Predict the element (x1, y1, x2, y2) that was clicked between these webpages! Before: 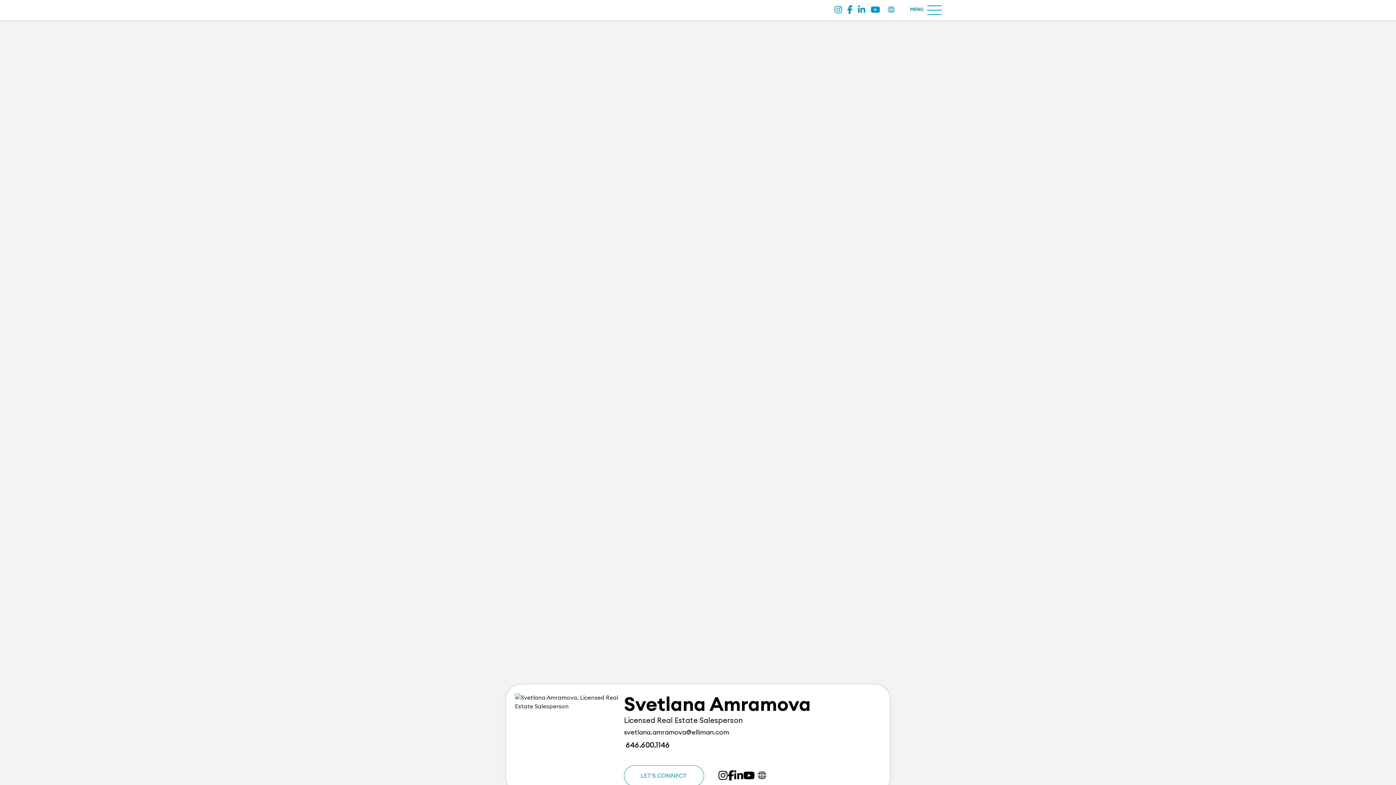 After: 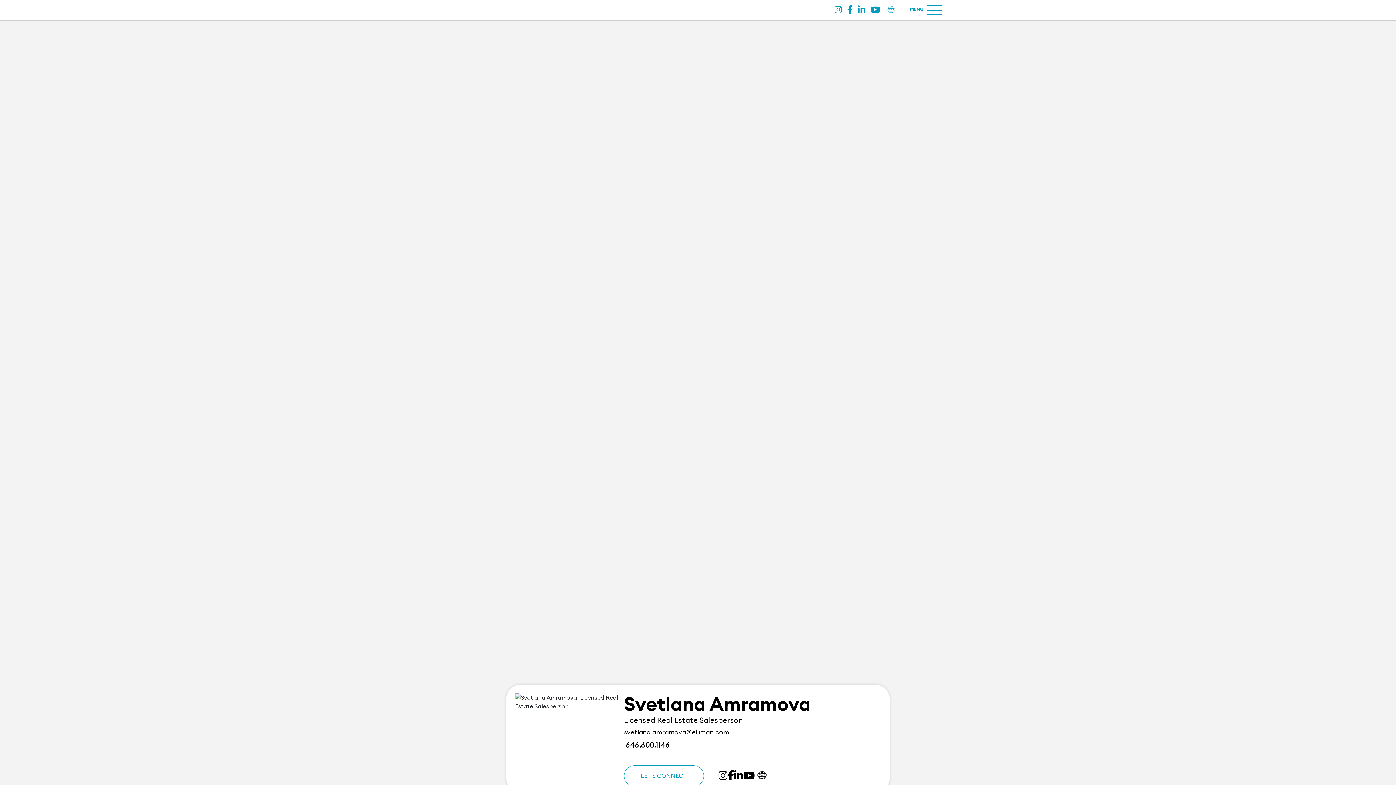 Action: bbox: (449, 1, 452, 7)